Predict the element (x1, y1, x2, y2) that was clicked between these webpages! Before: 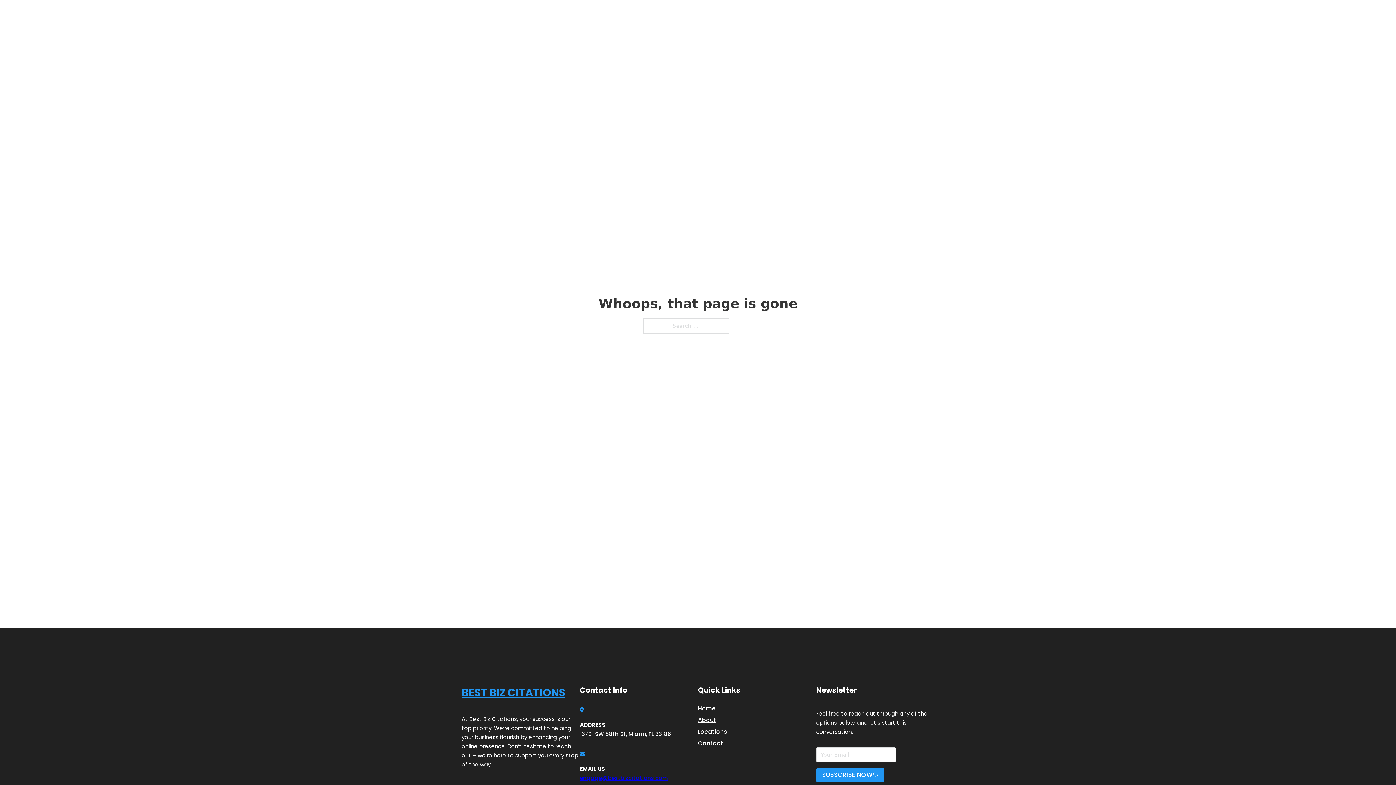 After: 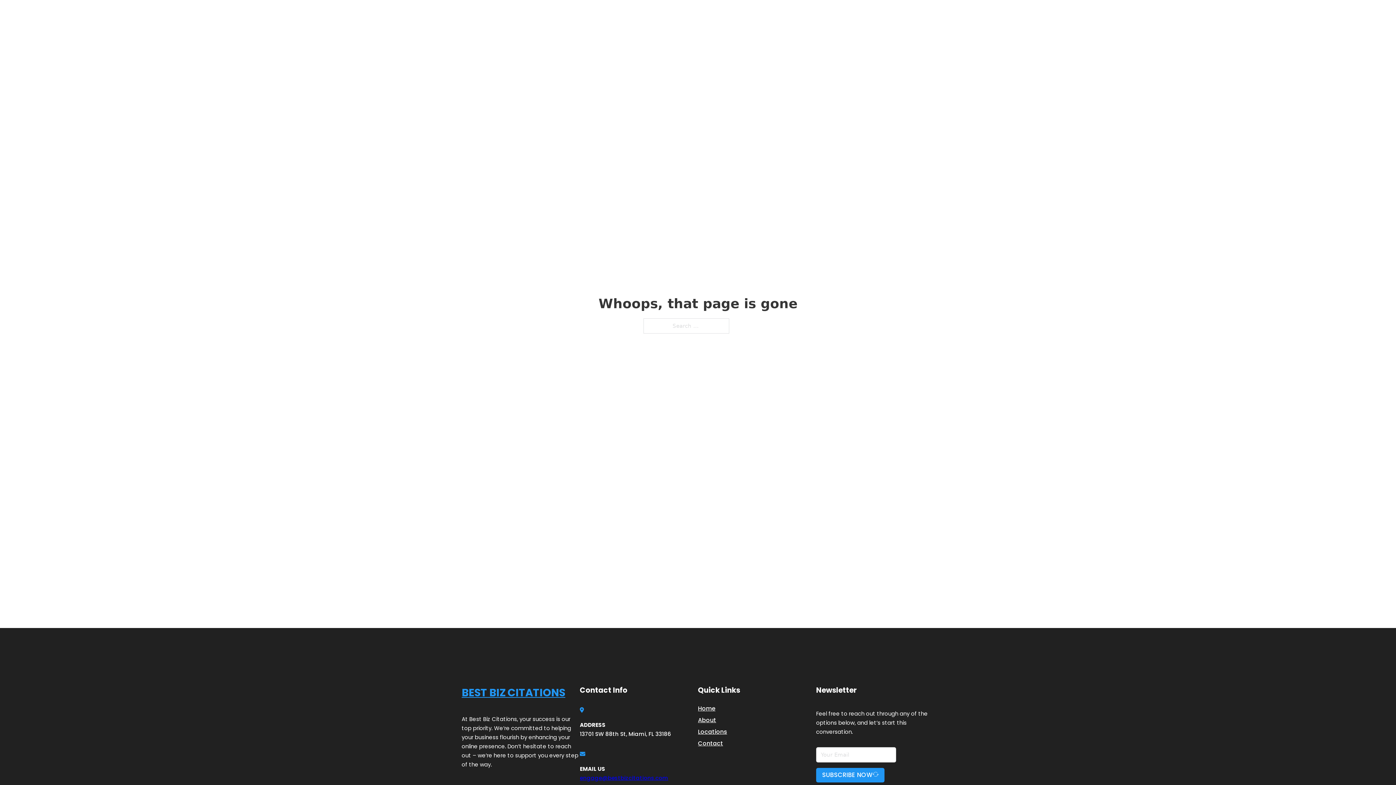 Action: label: engage@bestbizcitations.com bbox: (580, 774, 668, 782)